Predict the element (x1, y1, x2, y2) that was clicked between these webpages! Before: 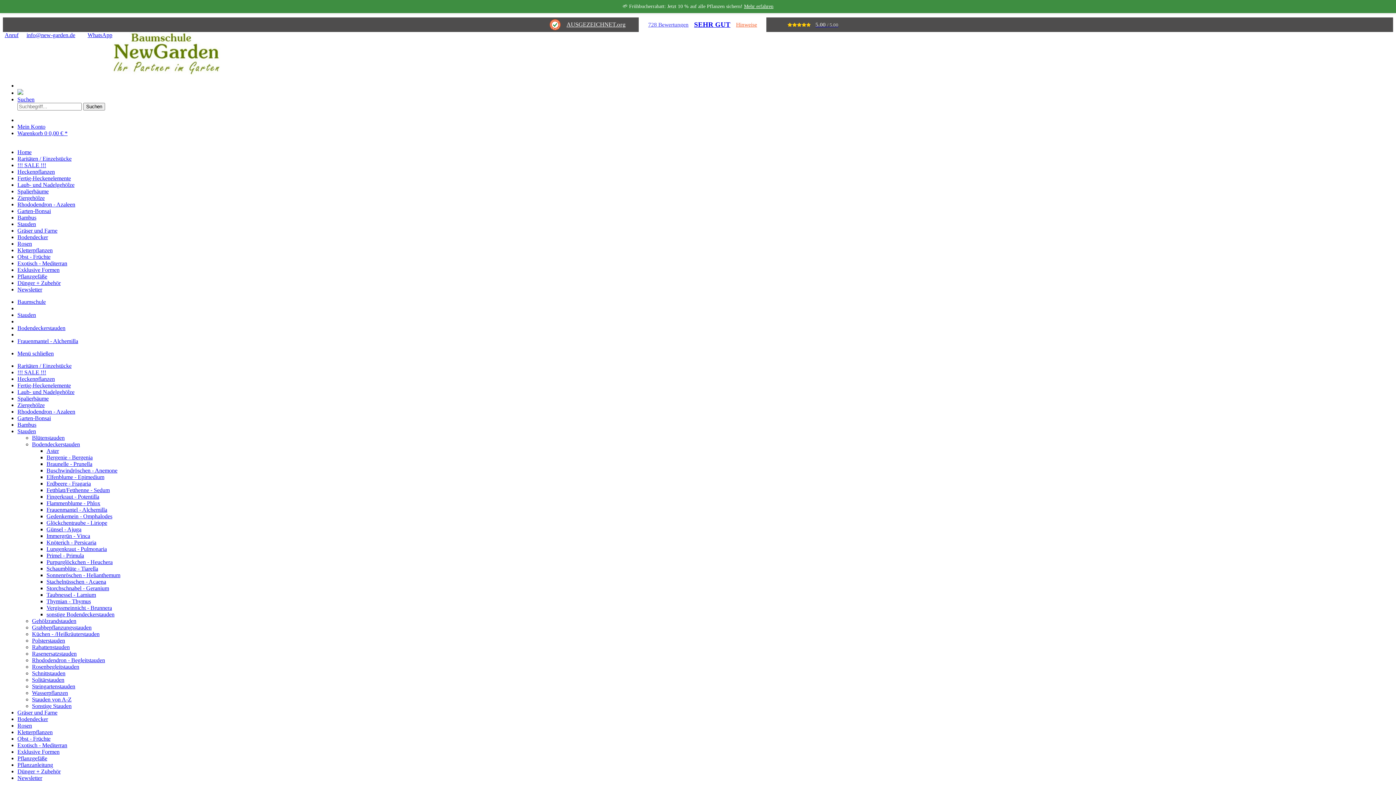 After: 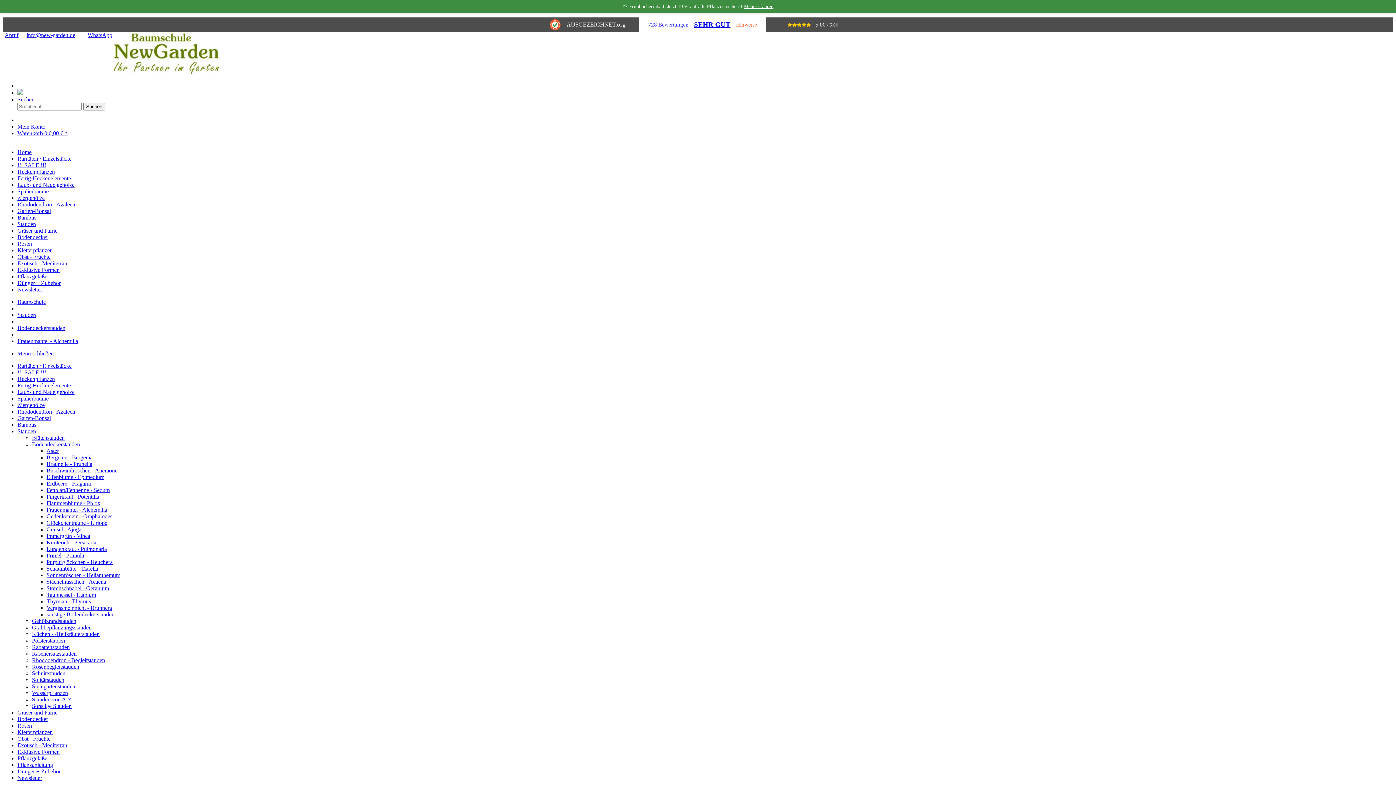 Action: label: 728 Bewertungen bbox: (648, 21, 688, 28)